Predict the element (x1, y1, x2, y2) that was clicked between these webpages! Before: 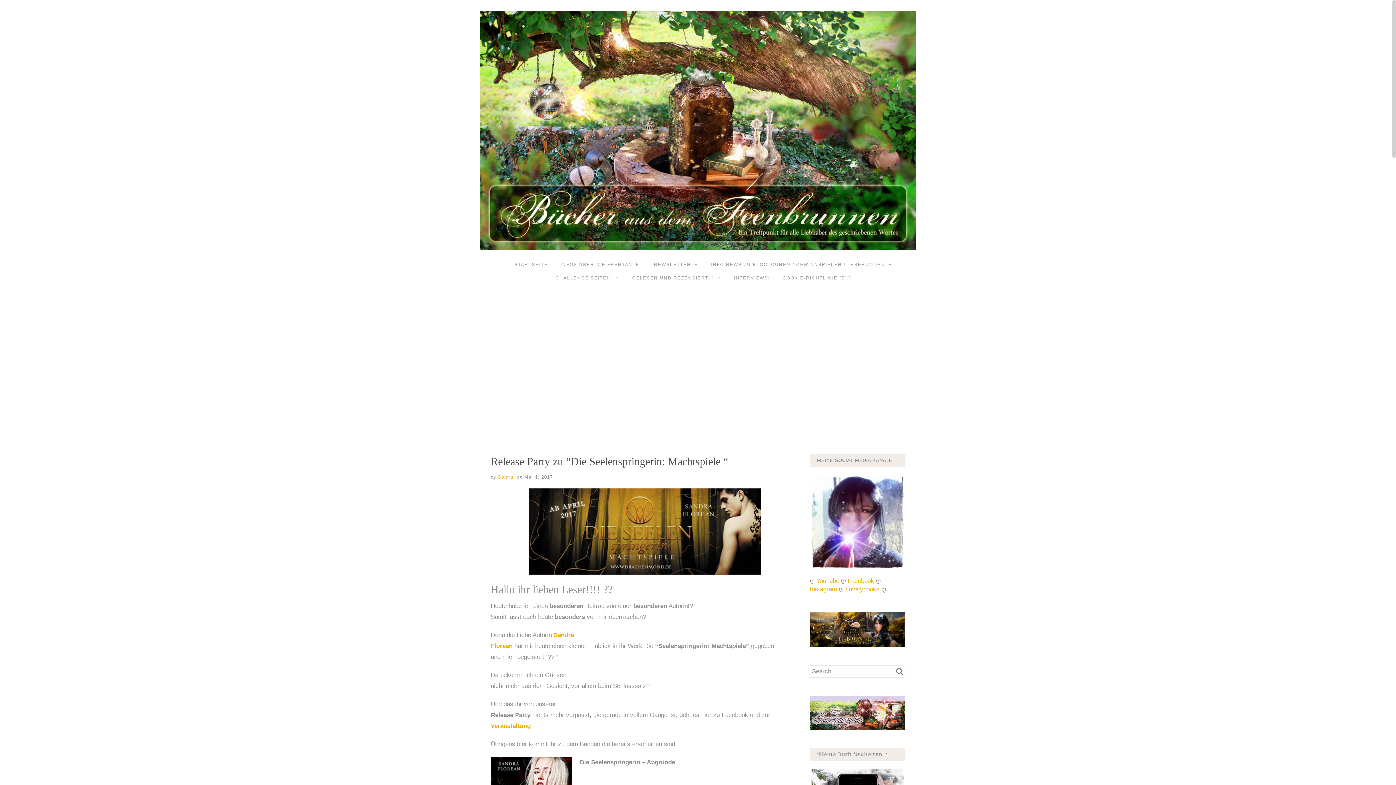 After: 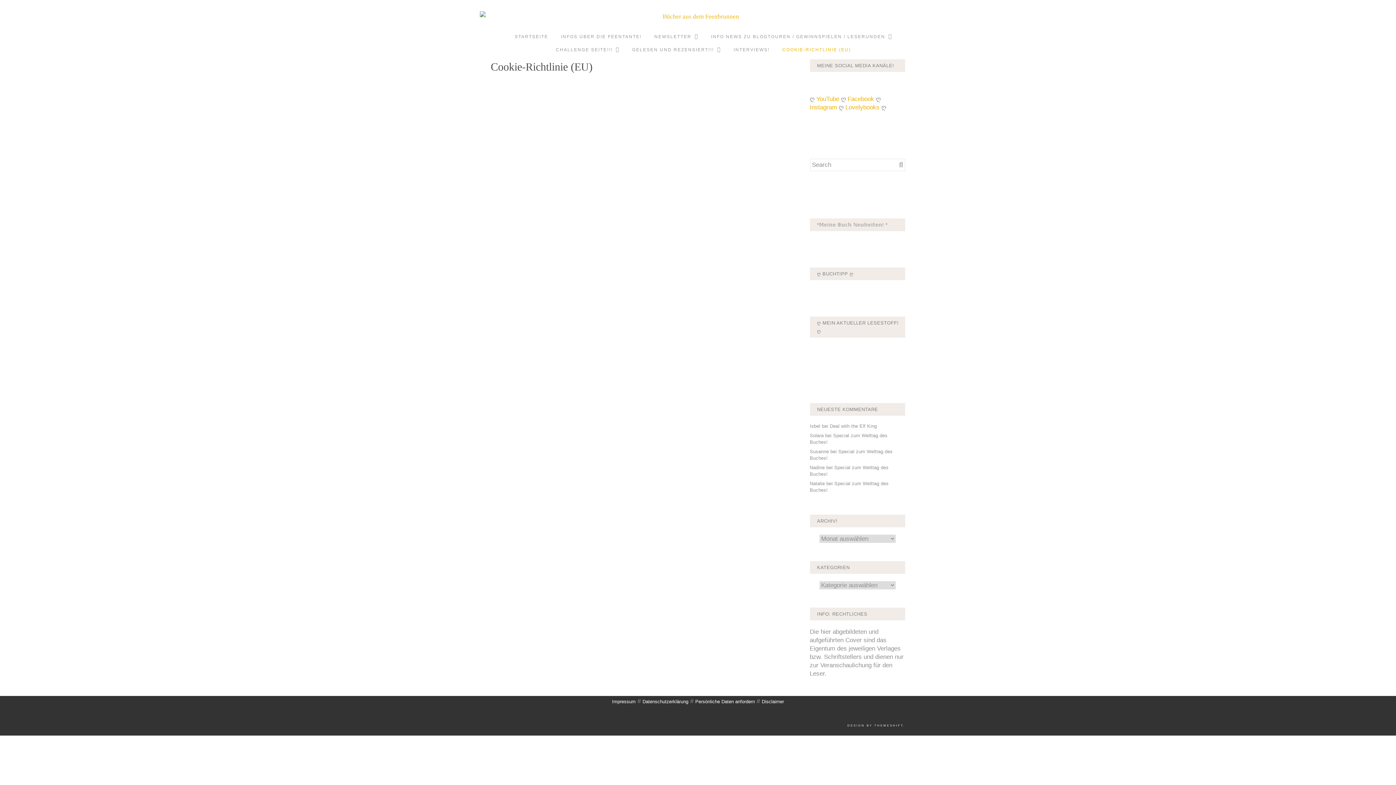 Action: label: COOKIE-RICHTLINIE (EU) bbox: (781, 270, 853, 284)